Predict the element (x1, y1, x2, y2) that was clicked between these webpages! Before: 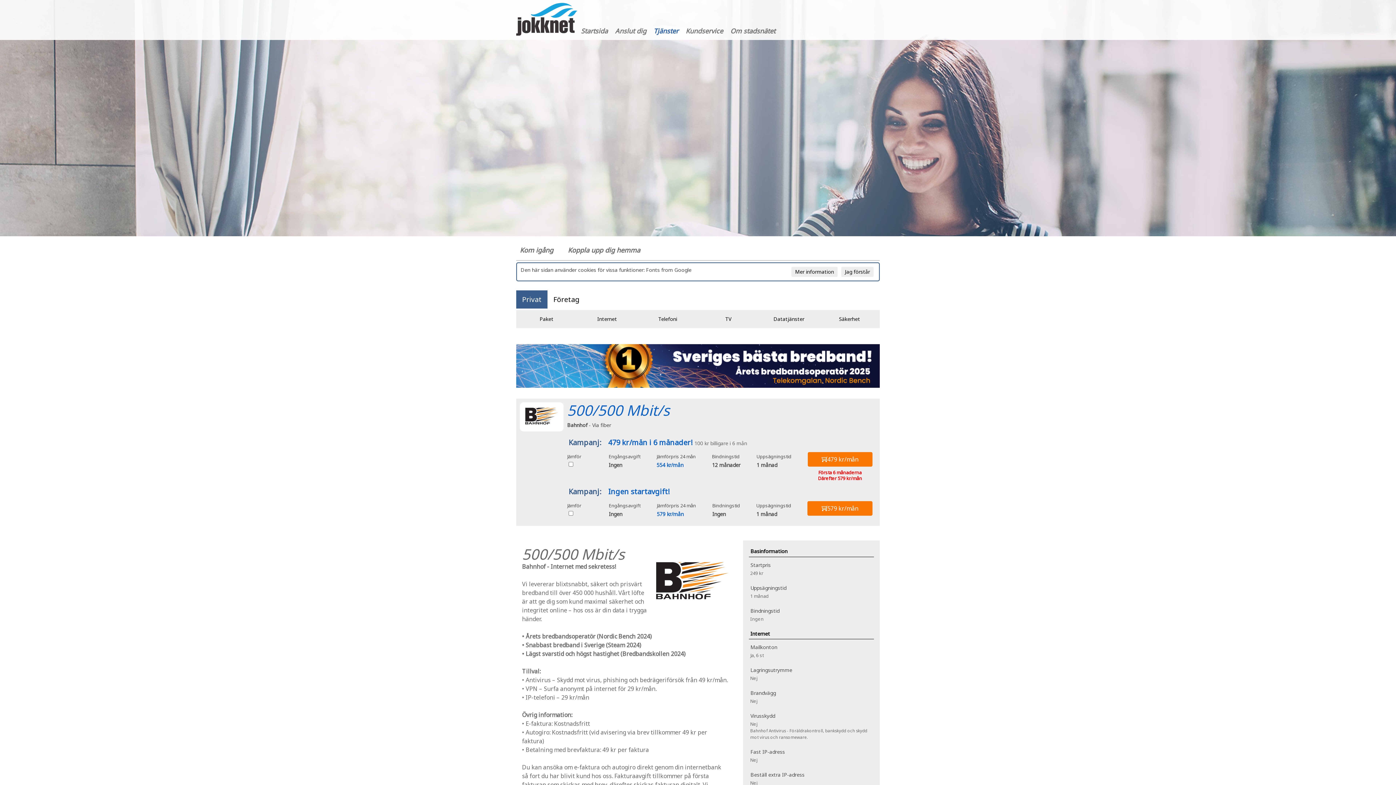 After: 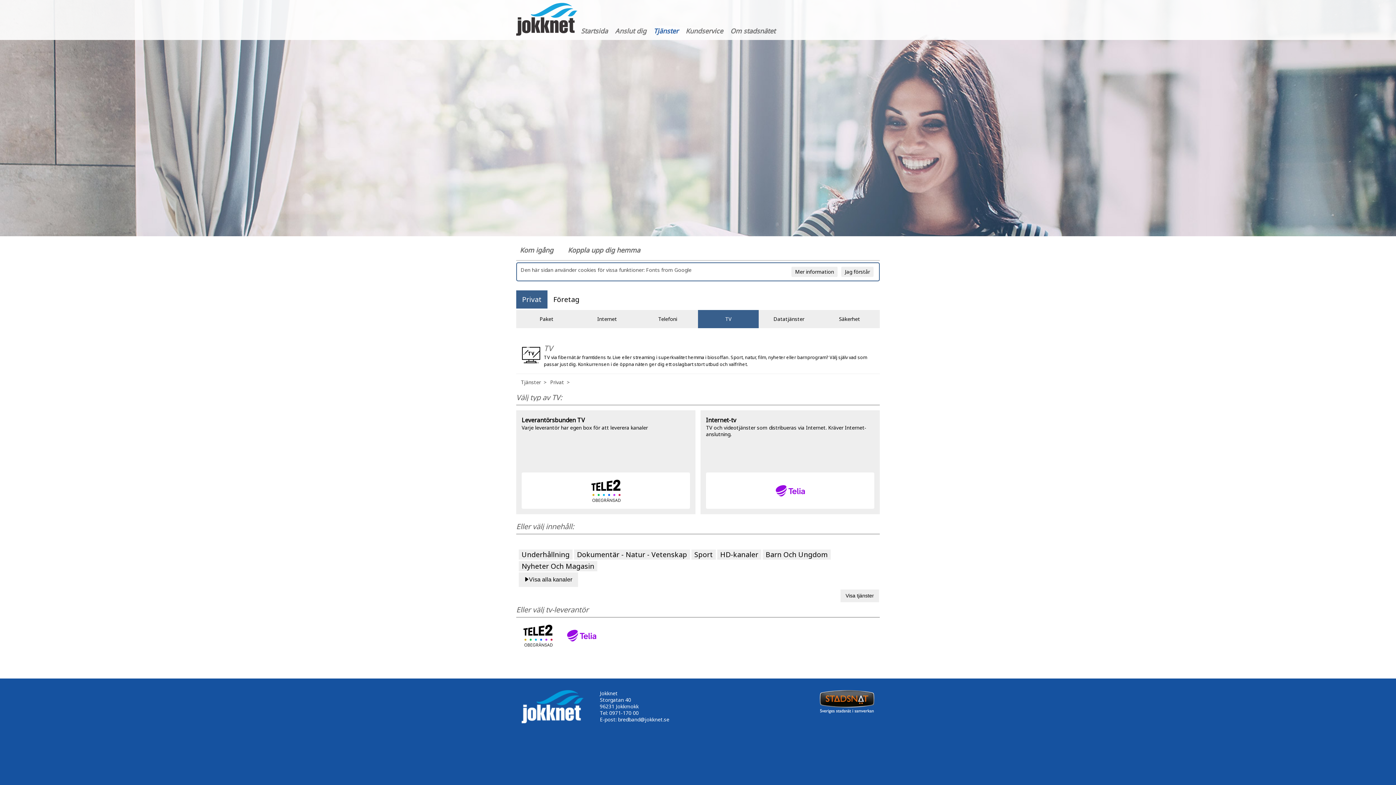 Action: label: TV bbox: (698, 310, 758, 328)